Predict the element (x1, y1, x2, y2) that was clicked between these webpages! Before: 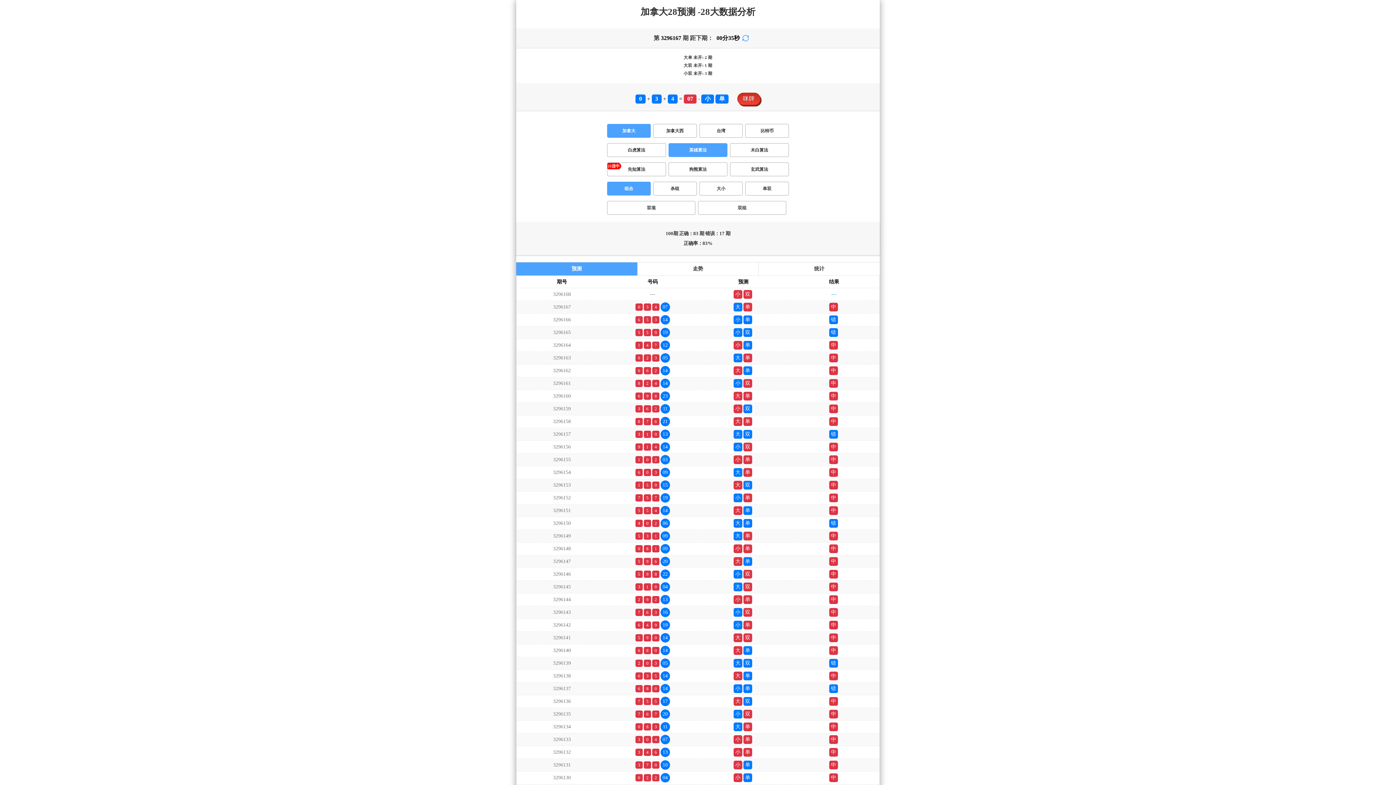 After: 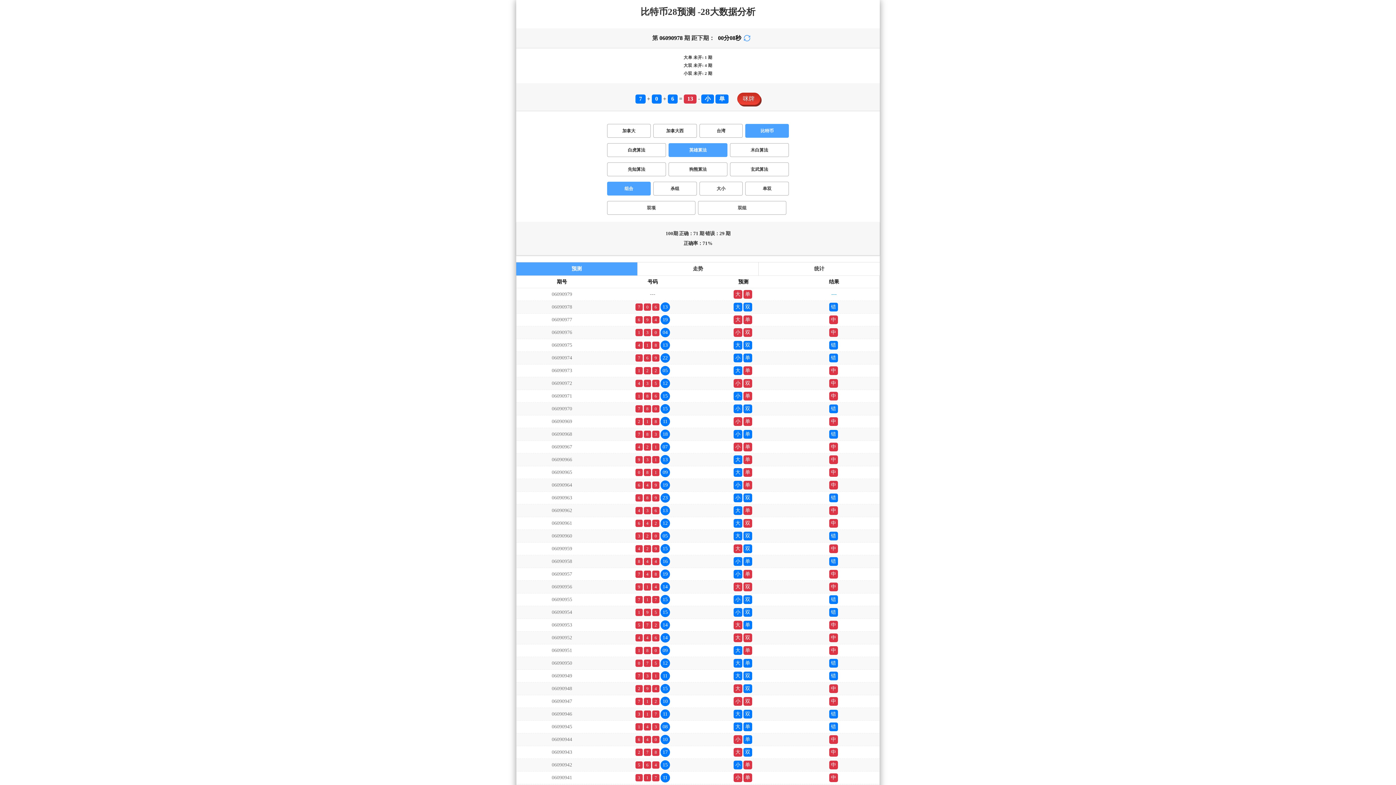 Action: bbox: (745, 124, 789, 137) label: 比特币